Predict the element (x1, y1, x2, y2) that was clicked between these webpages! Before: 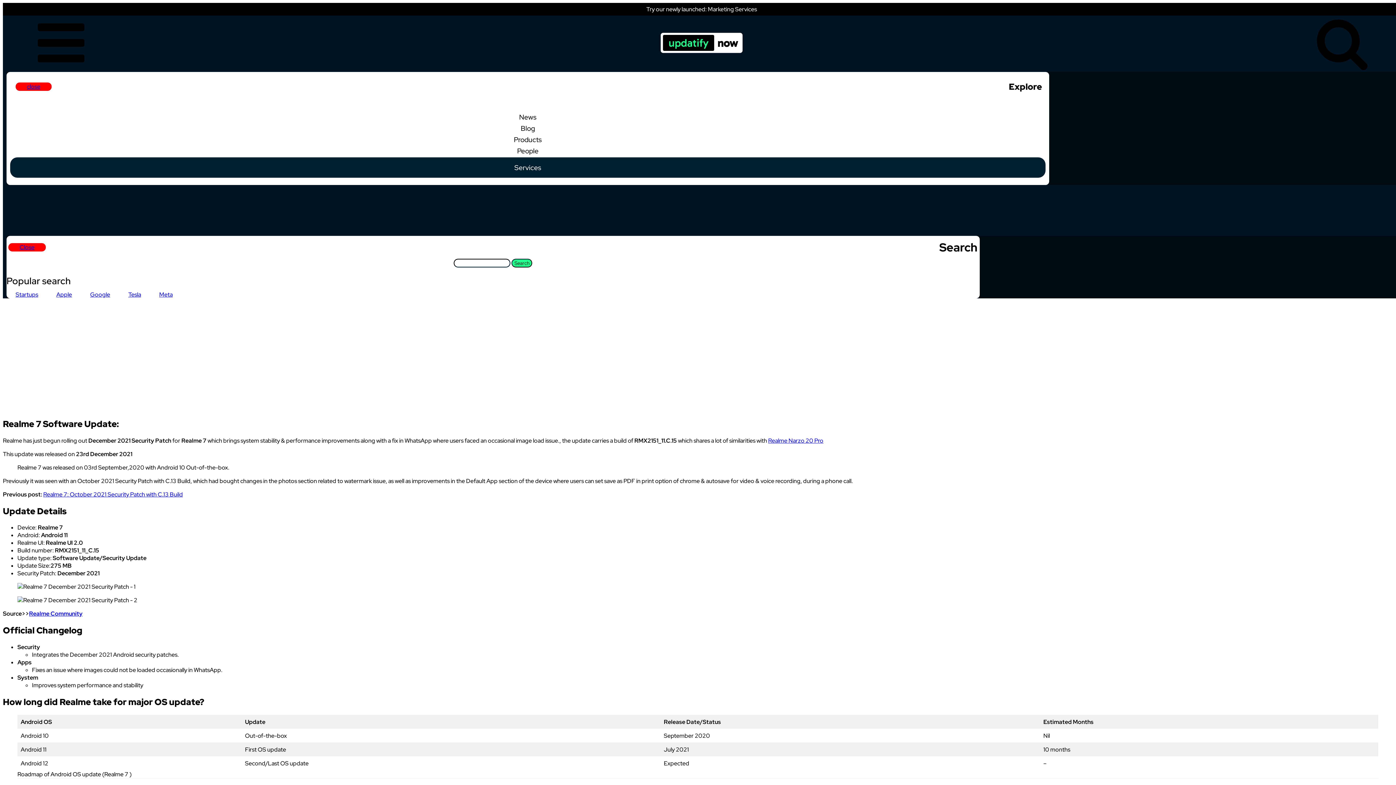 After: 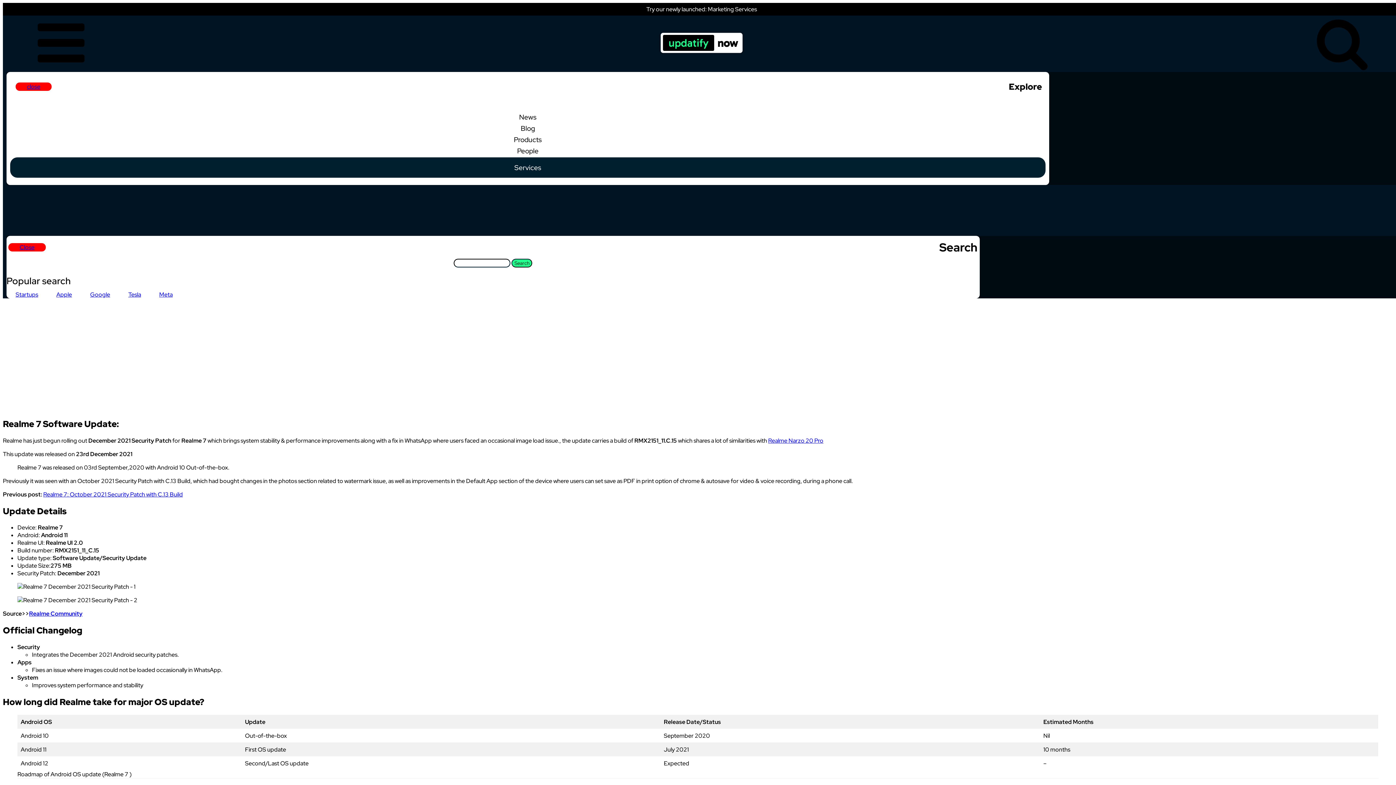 Action: bbox: (43, 381, 182, 389) label: Realme 7: October 2021 Security Patch with C.13 Build